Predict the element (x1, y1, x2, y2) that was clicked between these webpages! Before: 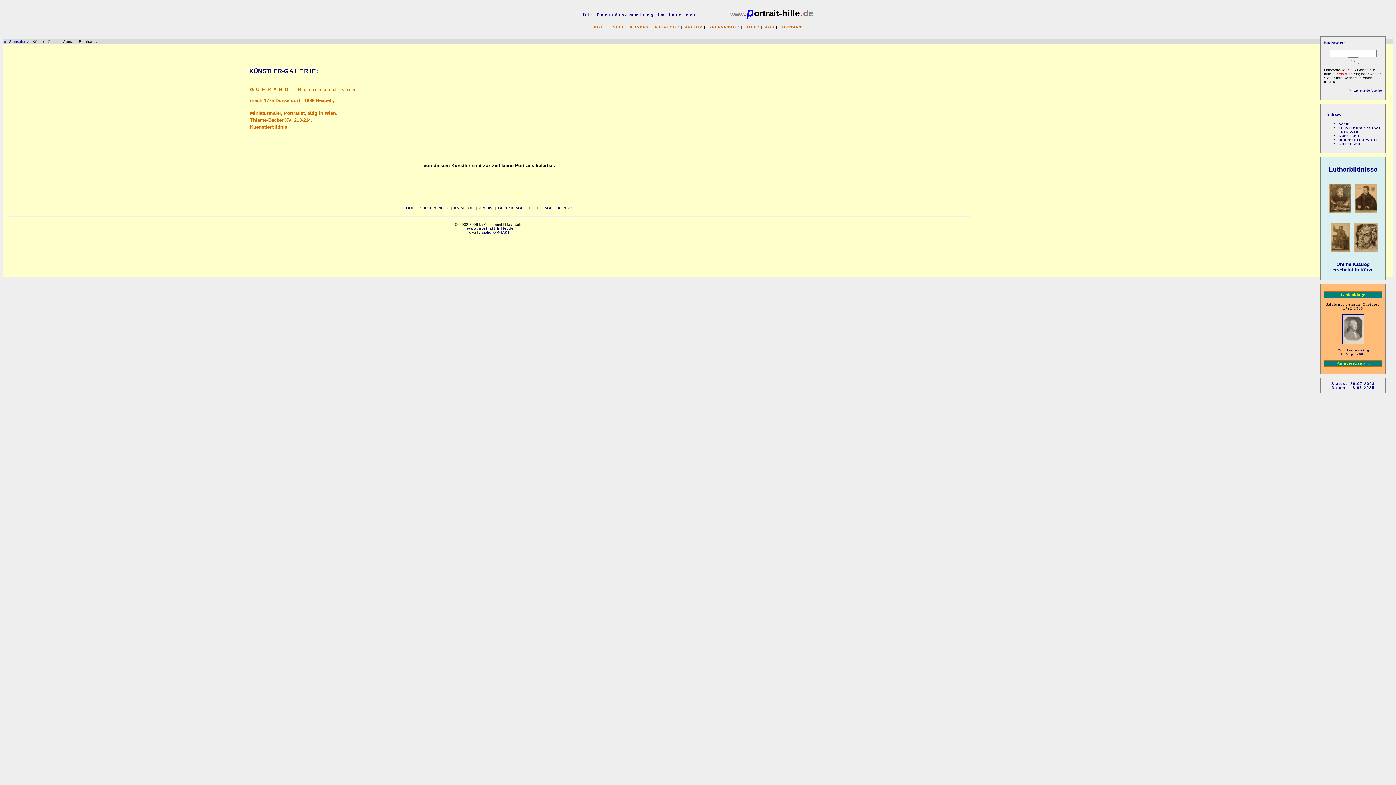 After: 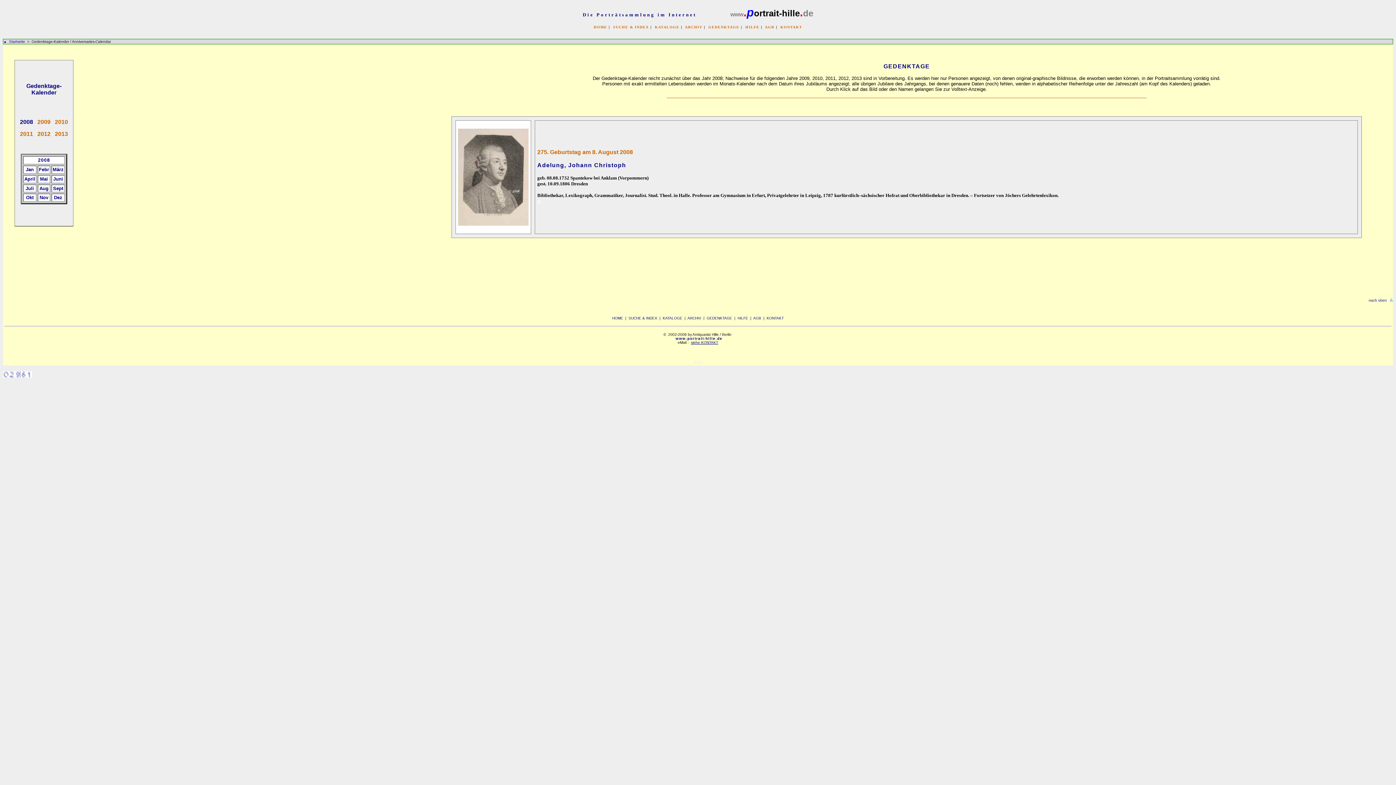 Action: bbox: (708, 25, 739, 29) label: GEDENKTAGE